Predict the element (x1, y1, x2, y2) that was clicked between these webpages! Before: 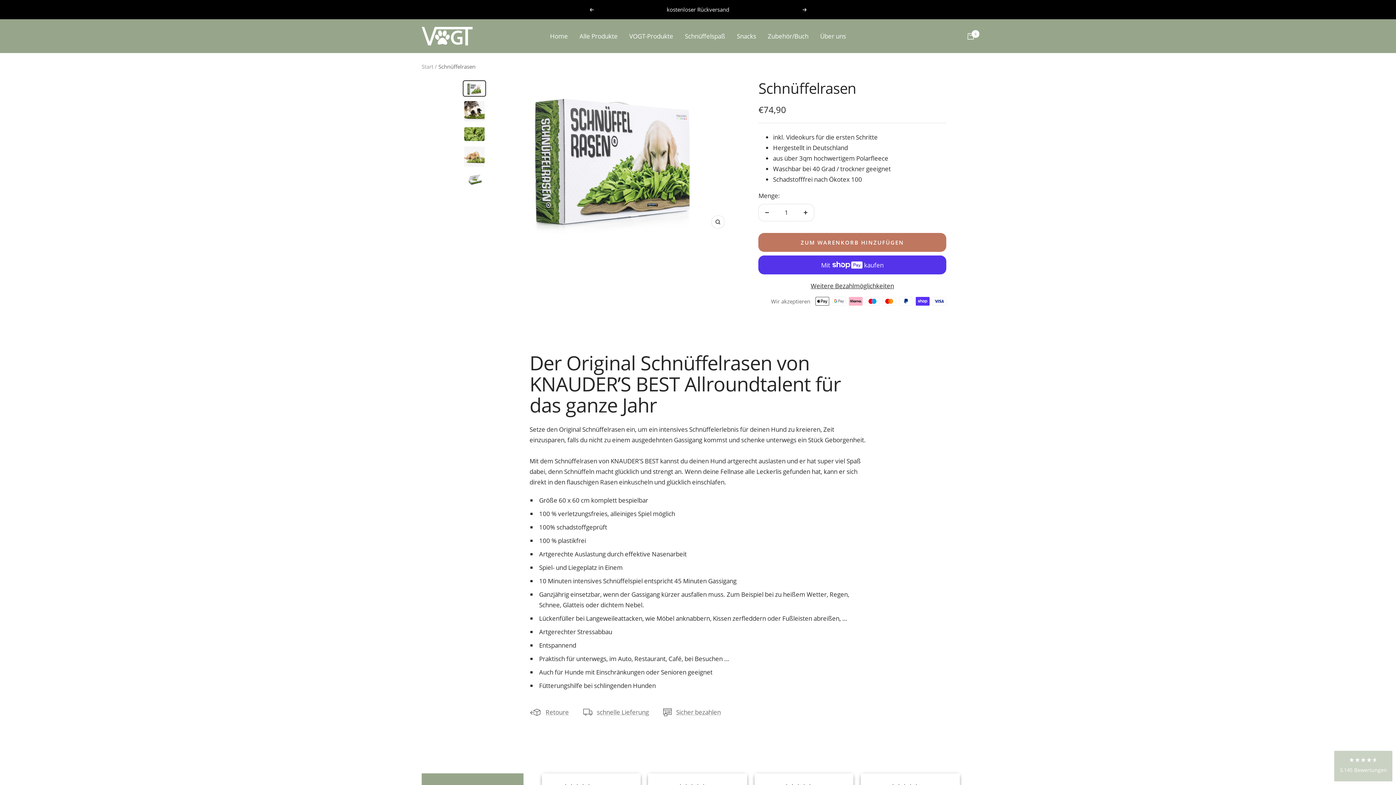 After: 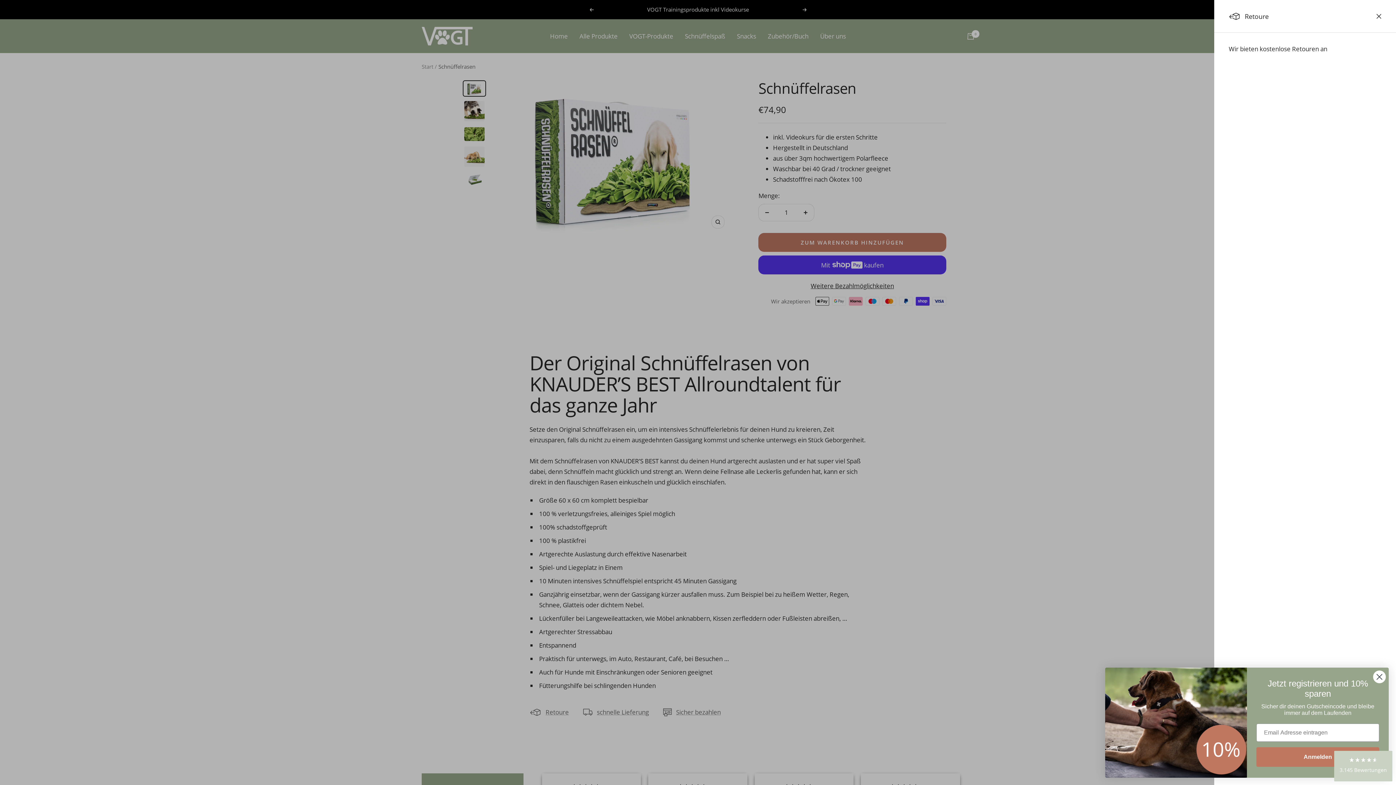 Action: bbox: (529, 707, 569, 717) label: Retoure